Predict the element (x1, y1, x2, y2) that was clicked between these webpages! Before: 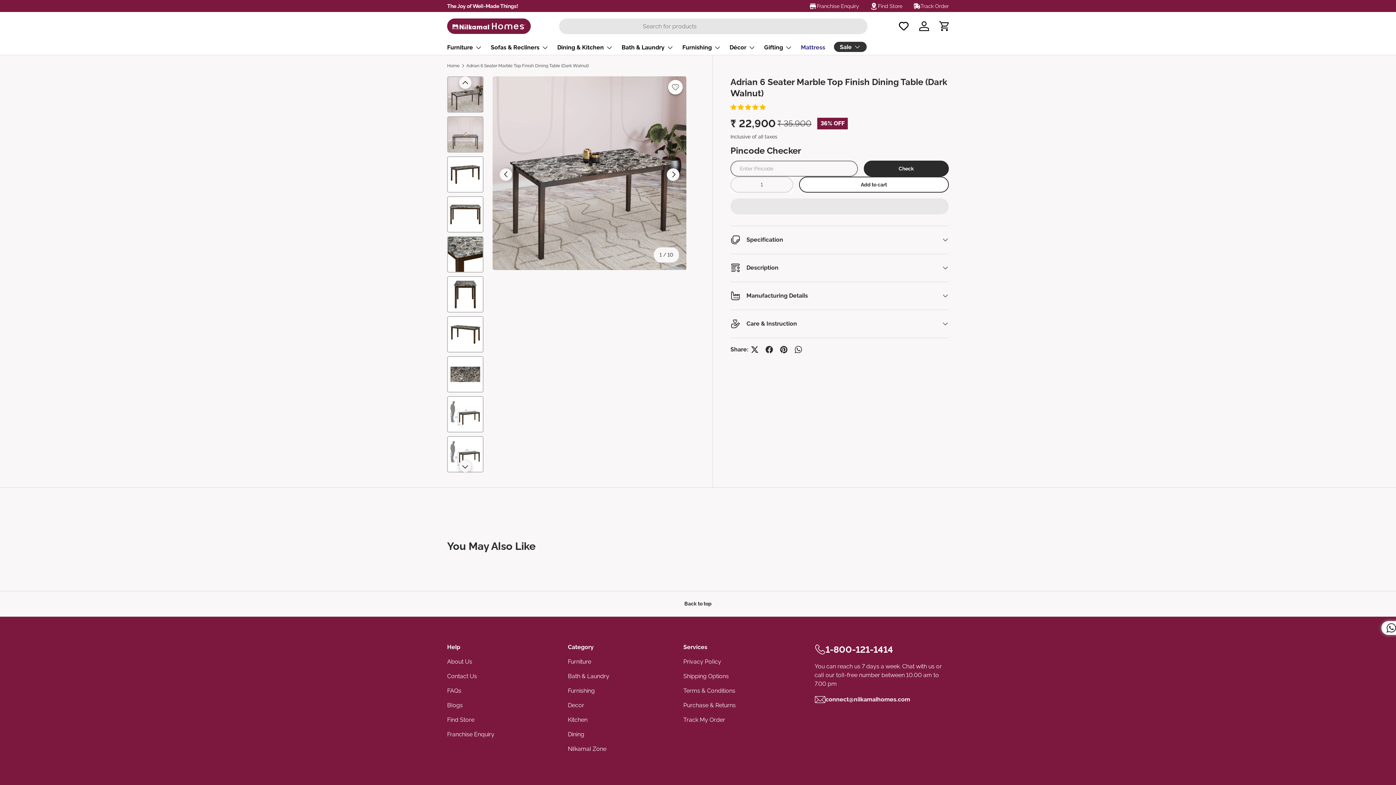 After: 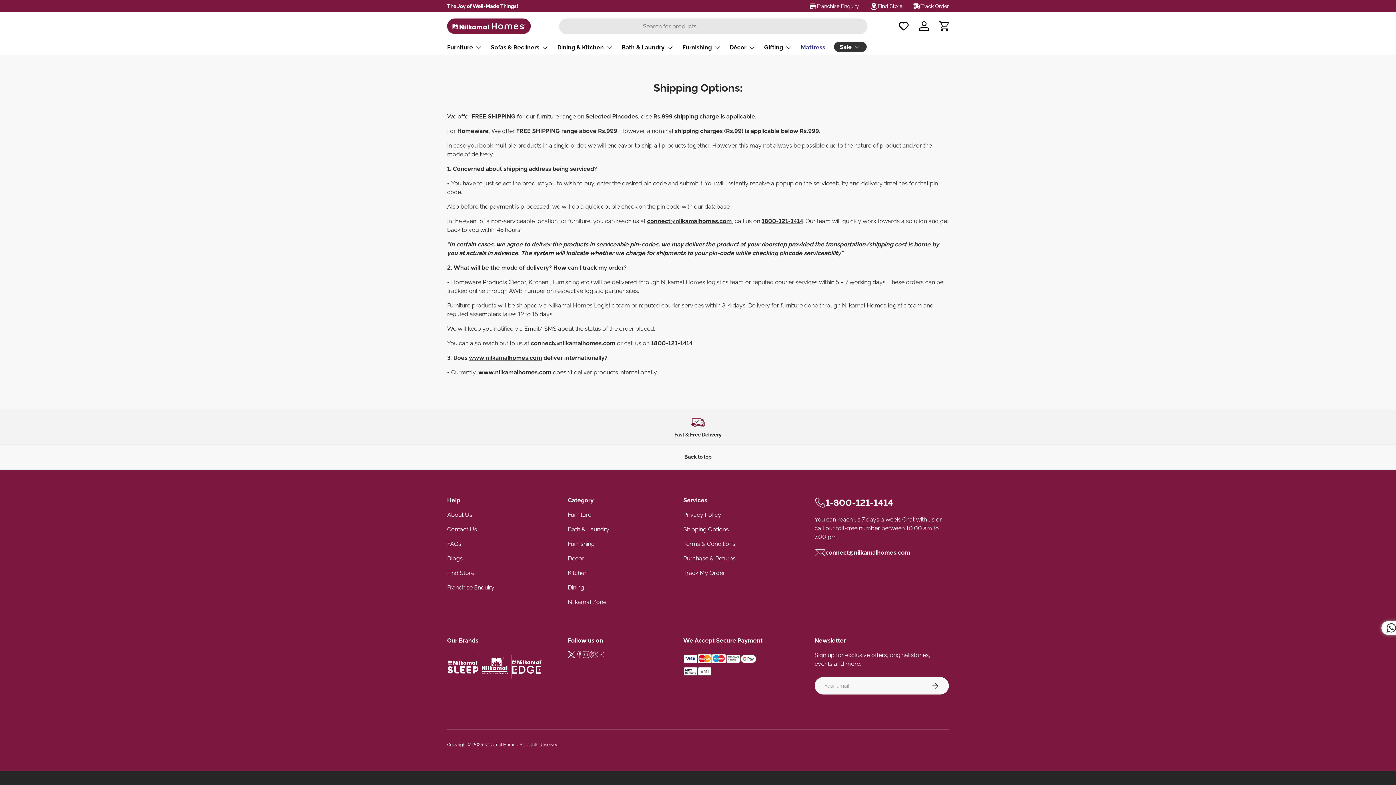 Action: bbox: (683, 673, 729, 679) label: Shipping Options